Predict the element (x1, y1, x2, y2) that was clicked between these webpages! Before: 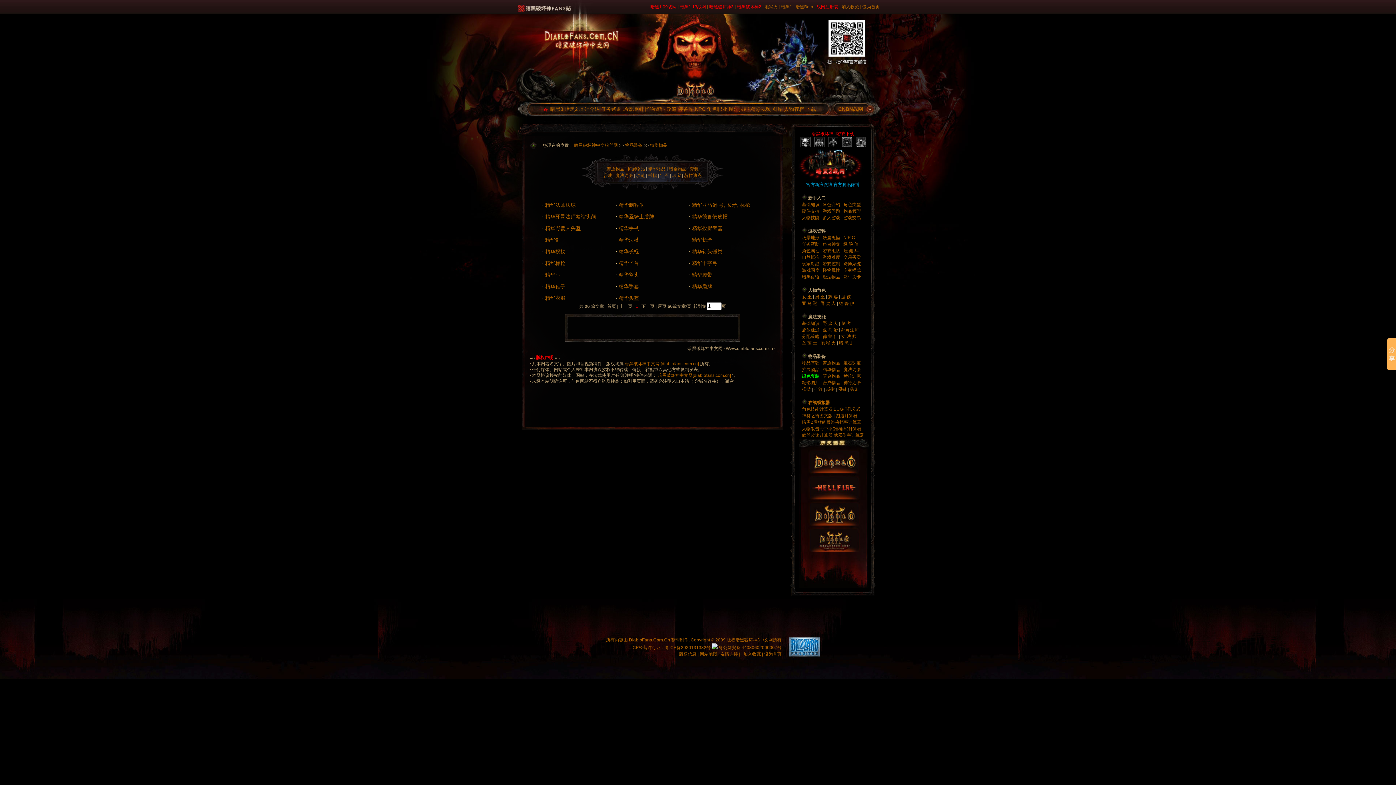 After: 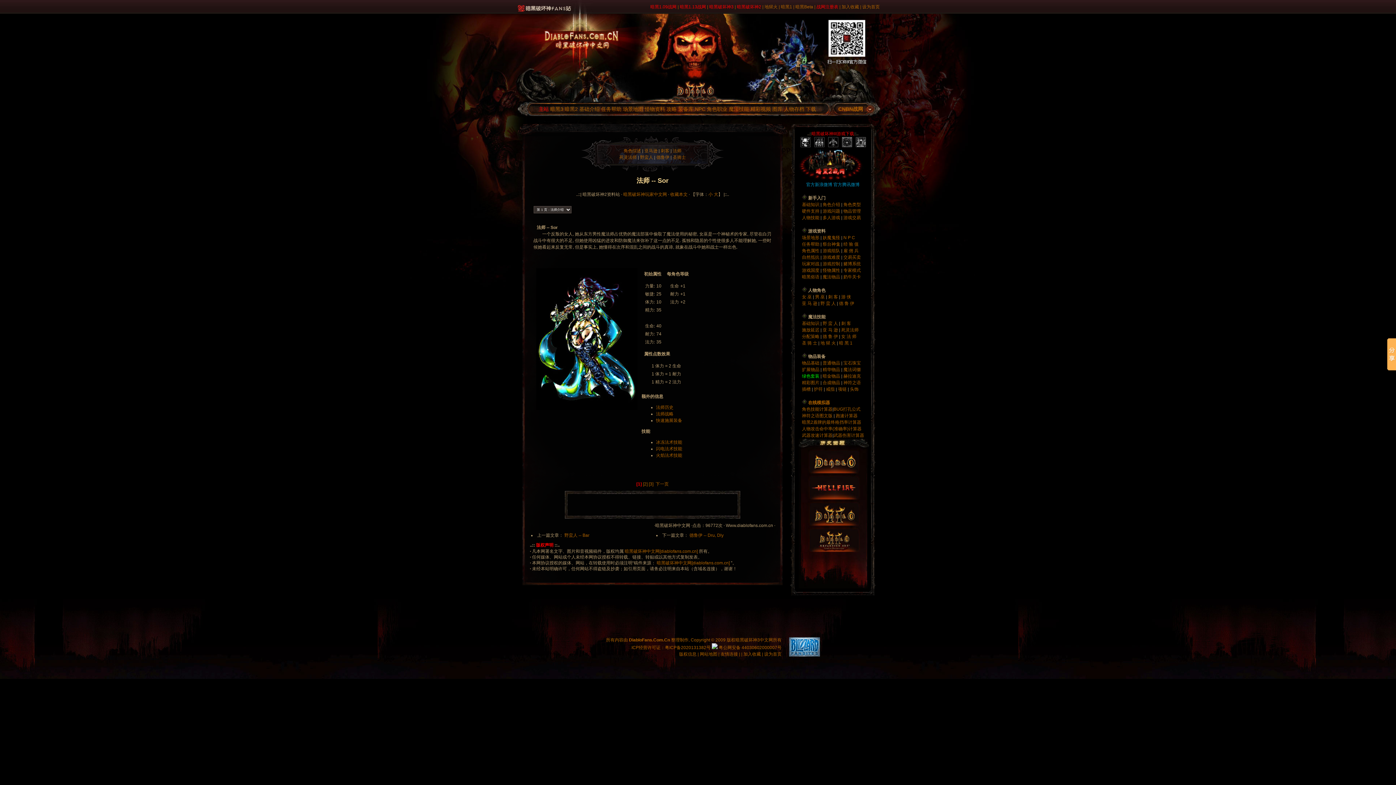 Action: label: 女 巫  bbox: (802, 294, 813, 299)